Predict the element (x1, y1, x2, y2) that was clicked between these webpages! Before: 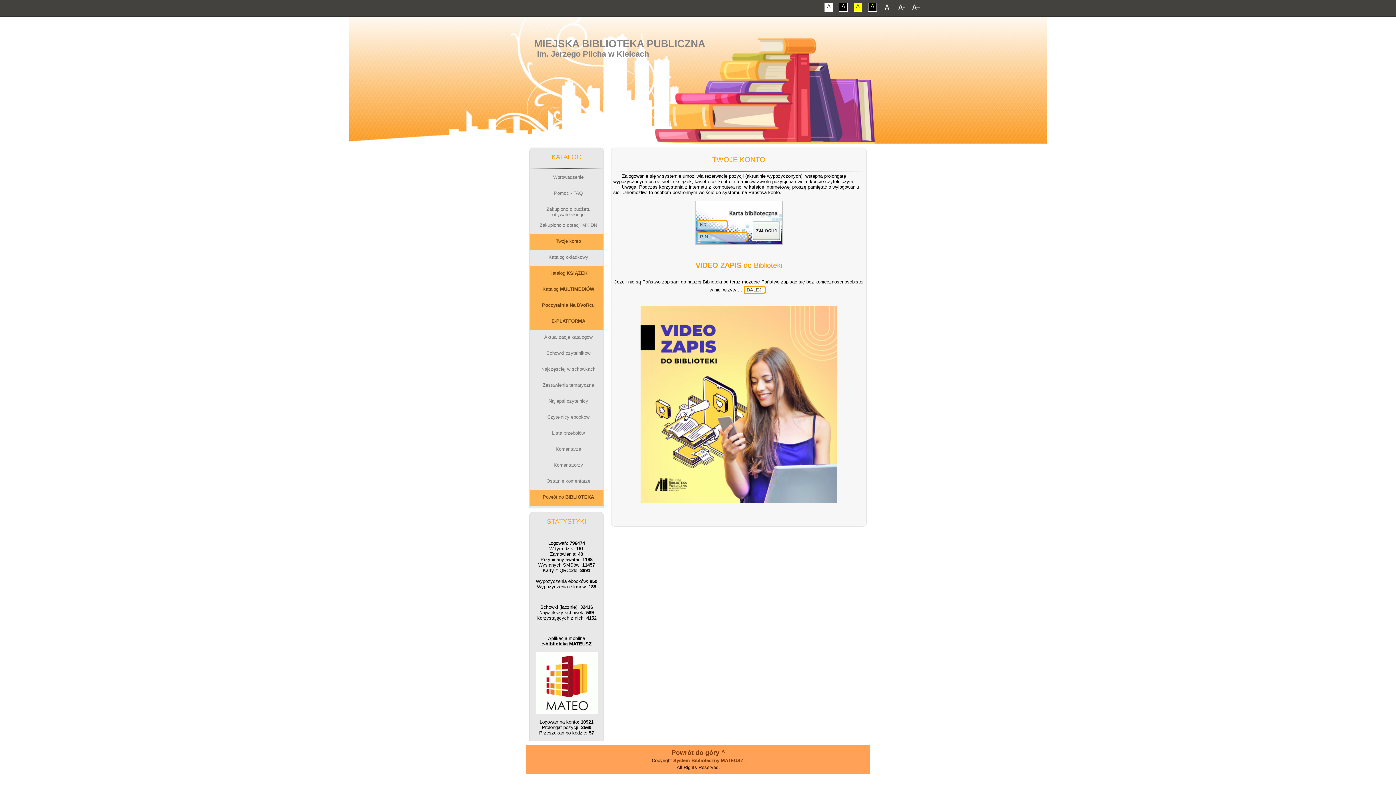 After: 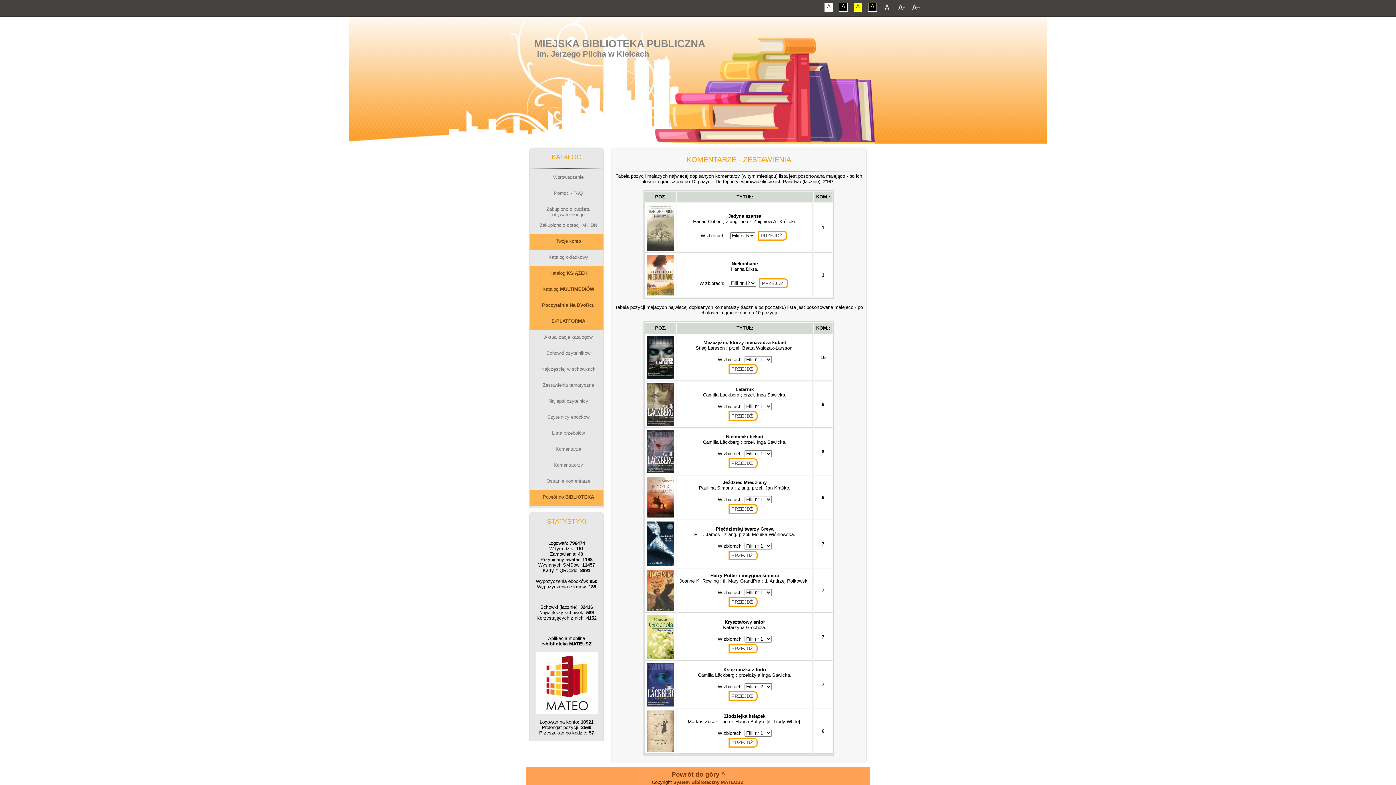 Action: bbox: (529, 442, 603, 458) label: Komentarze